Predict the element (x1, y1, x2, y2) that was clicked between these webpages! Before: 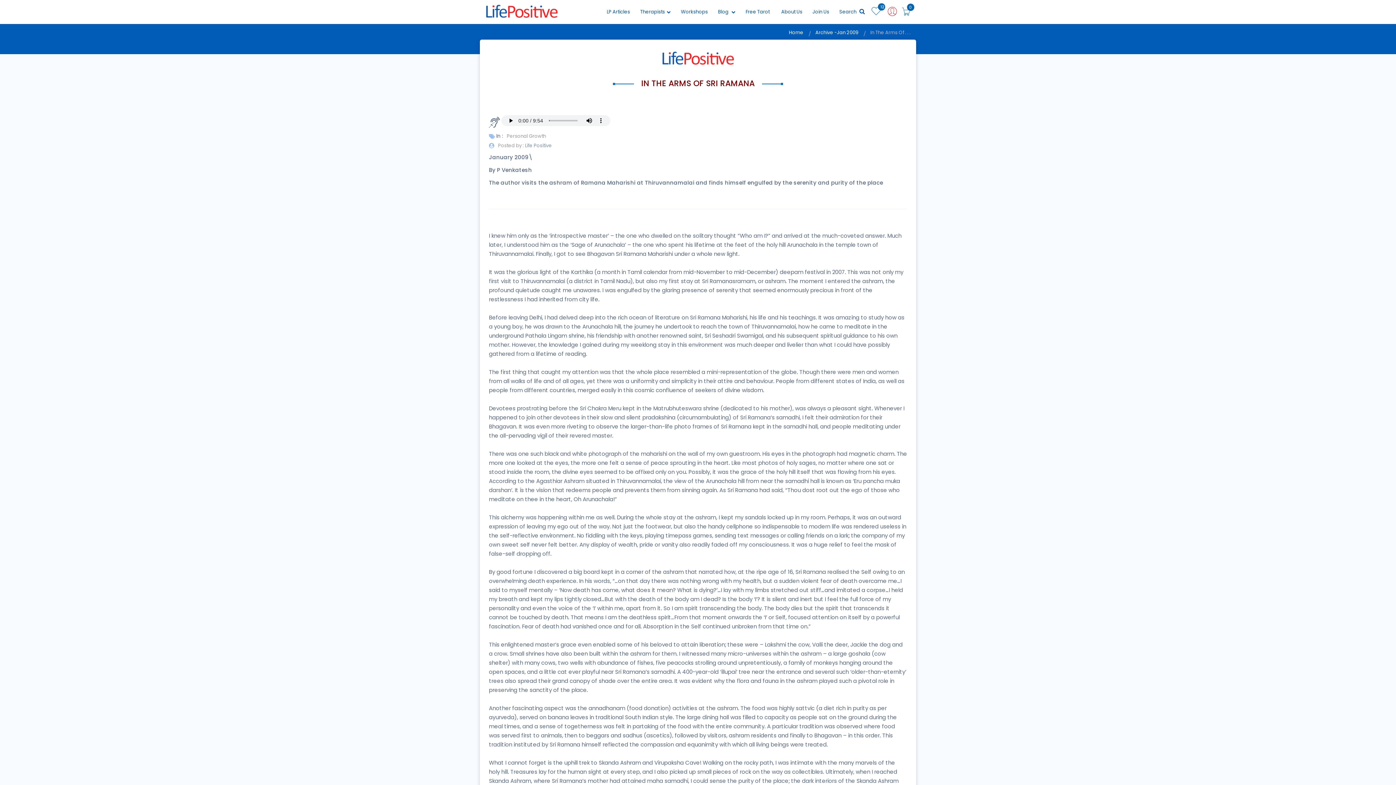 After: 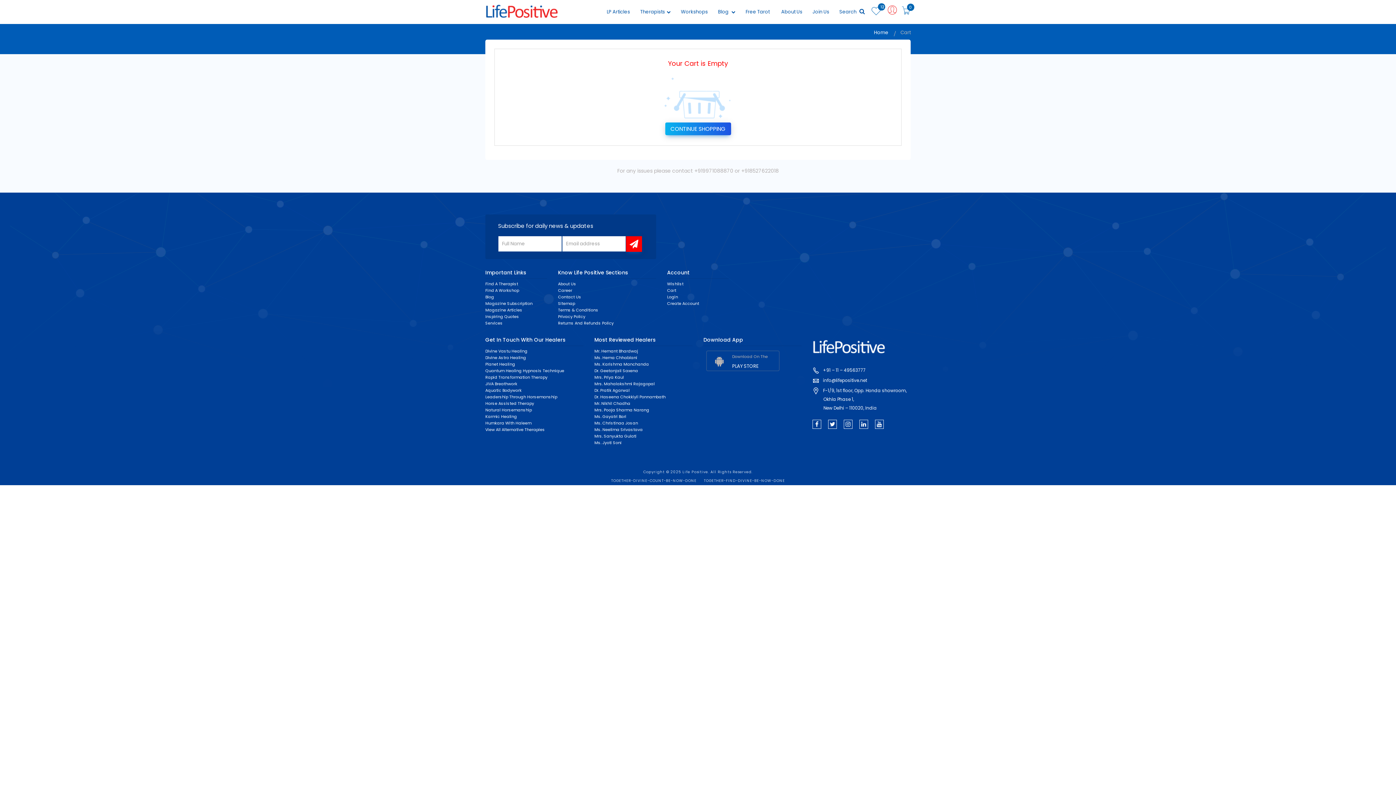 Action: bbox: (898, 0, 910, 24) label: 0